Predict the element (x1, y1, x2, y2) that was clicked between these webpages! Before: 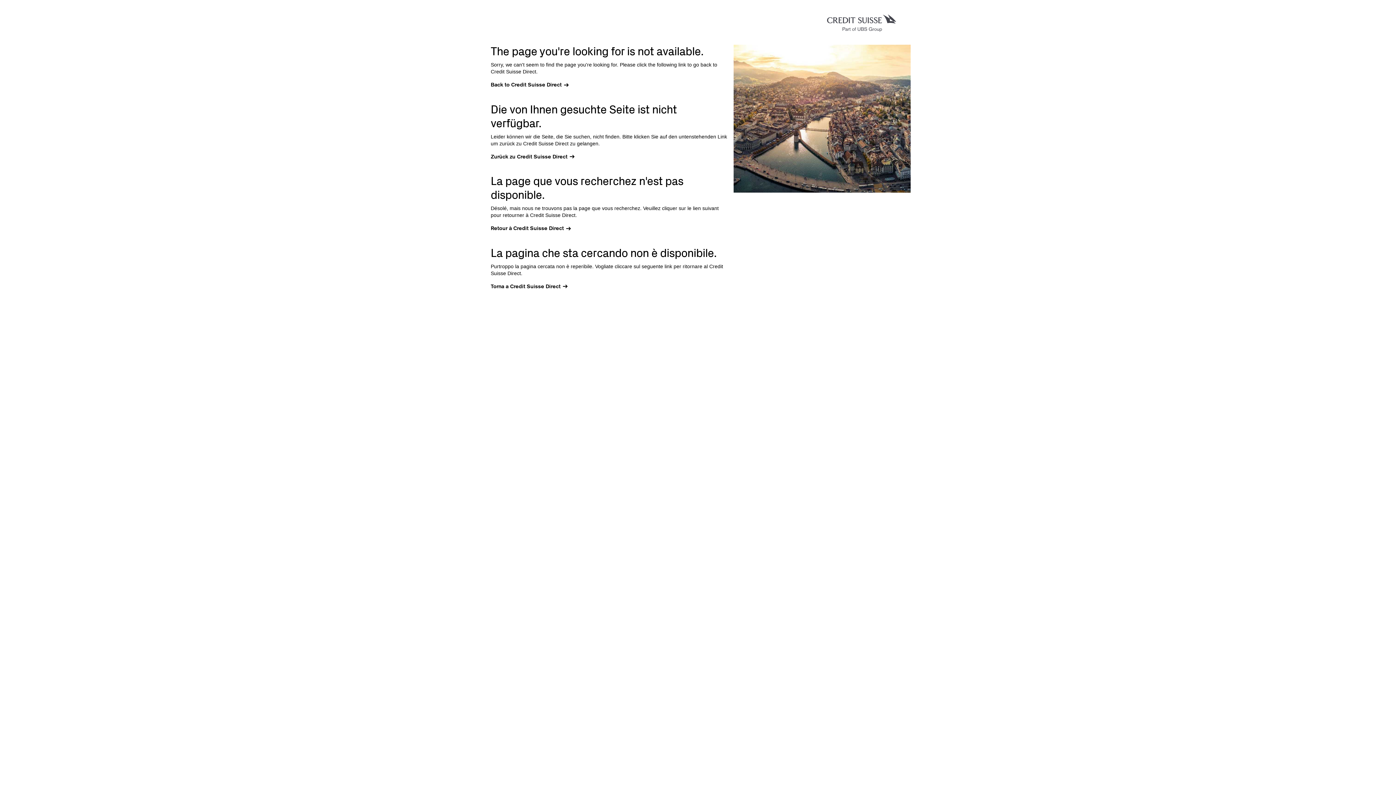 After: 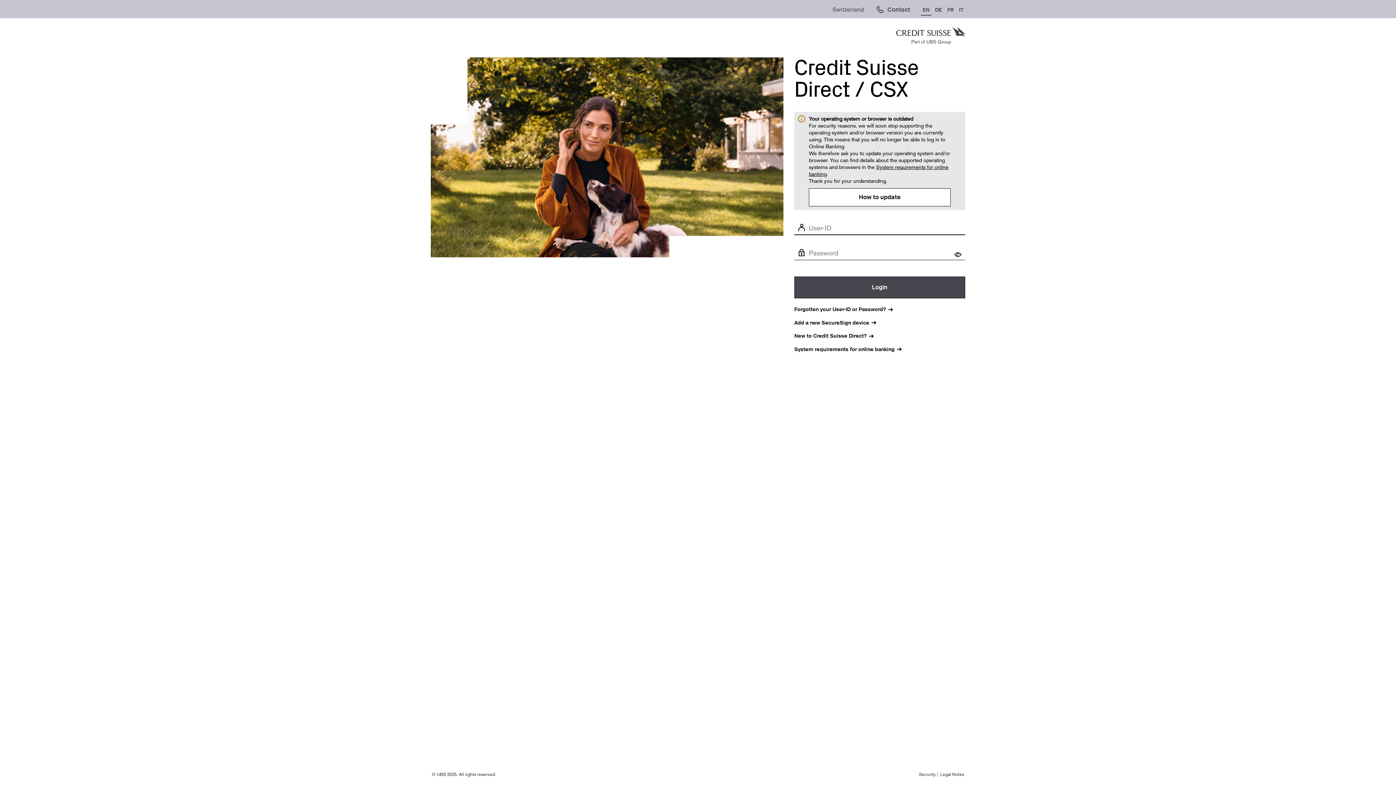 Action: label: Back to Credit Suisse Direct bbox: (490, 81, 577, 89)